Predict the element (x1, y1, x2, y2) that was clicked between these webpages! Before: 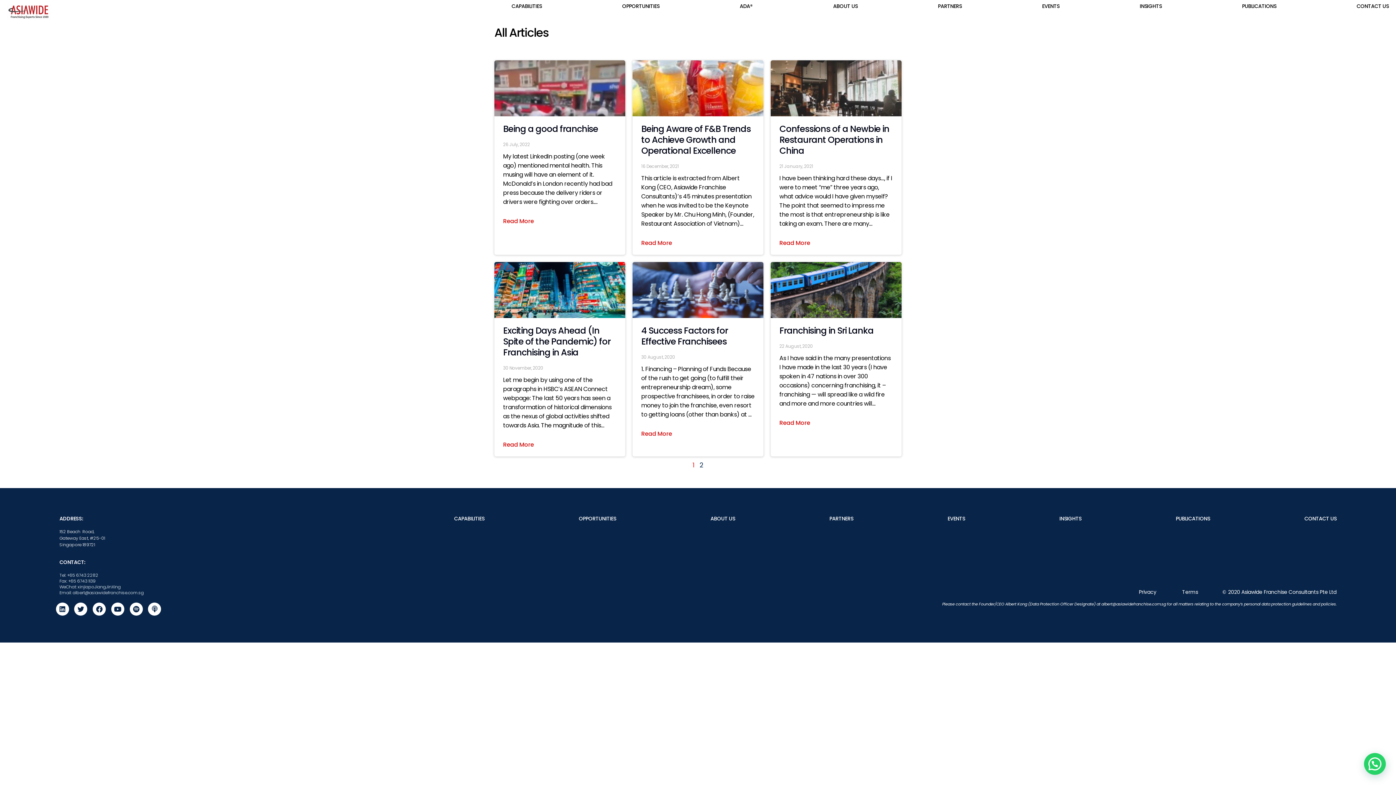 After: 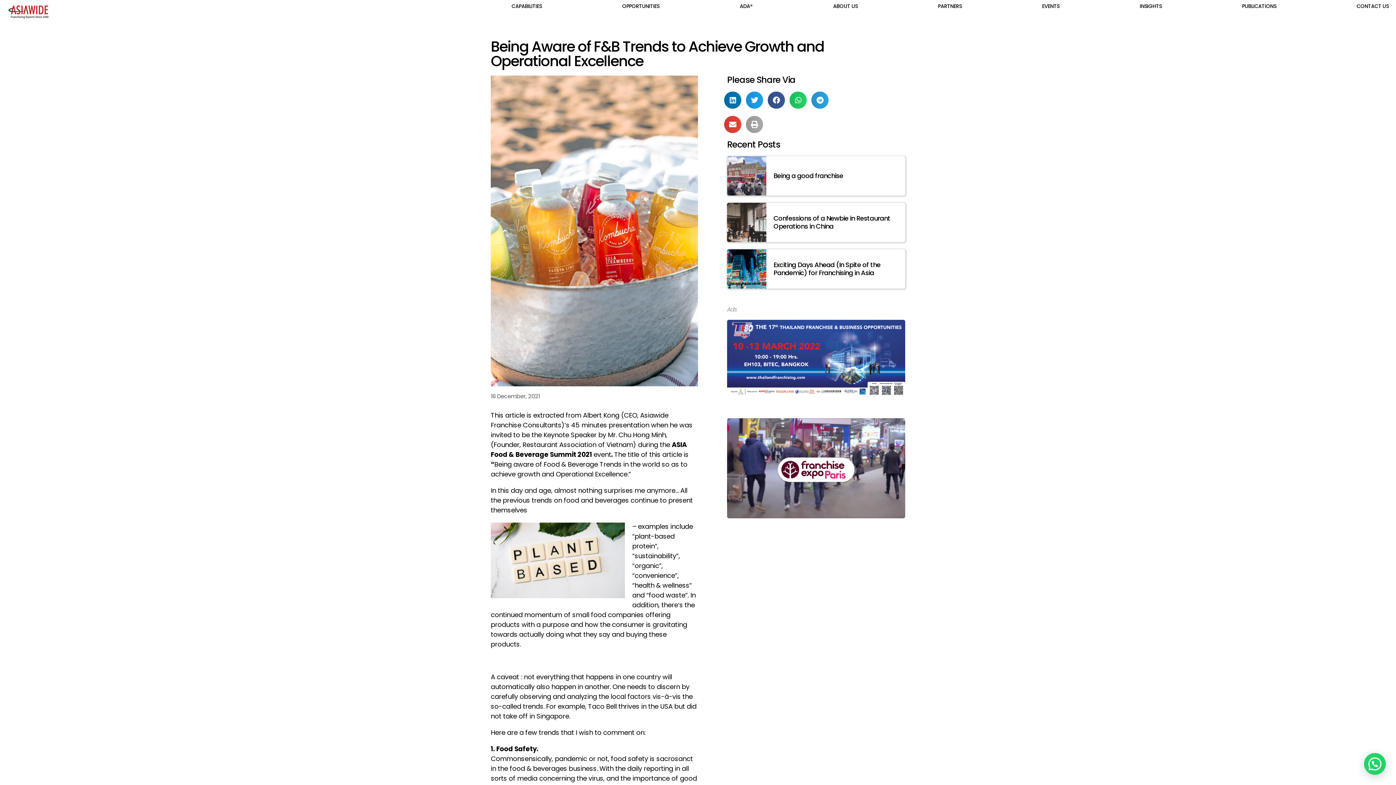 Action: bbox: (641, 238, 672, 247) label: Read more about Being Aware of F&B Trends to Achieve Growth and Operational Excellence